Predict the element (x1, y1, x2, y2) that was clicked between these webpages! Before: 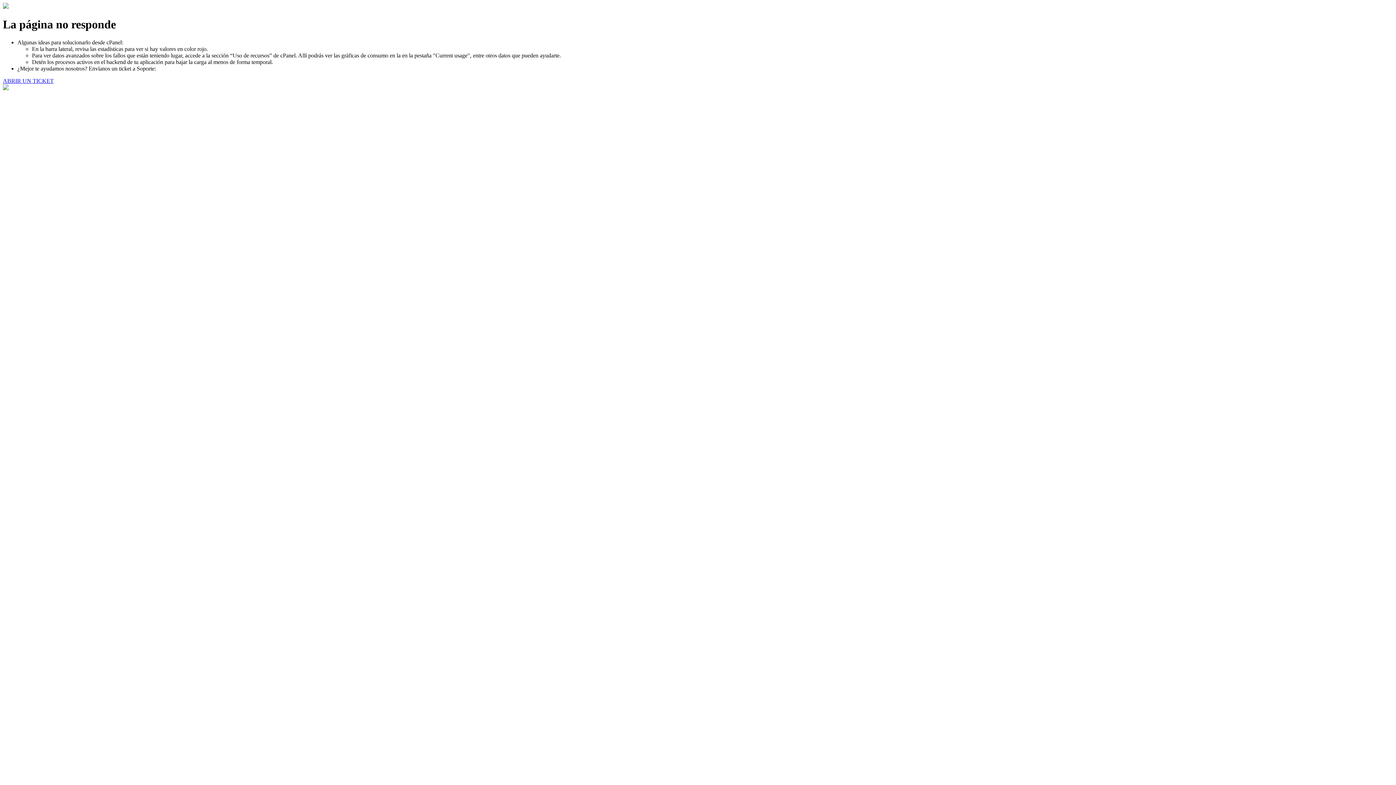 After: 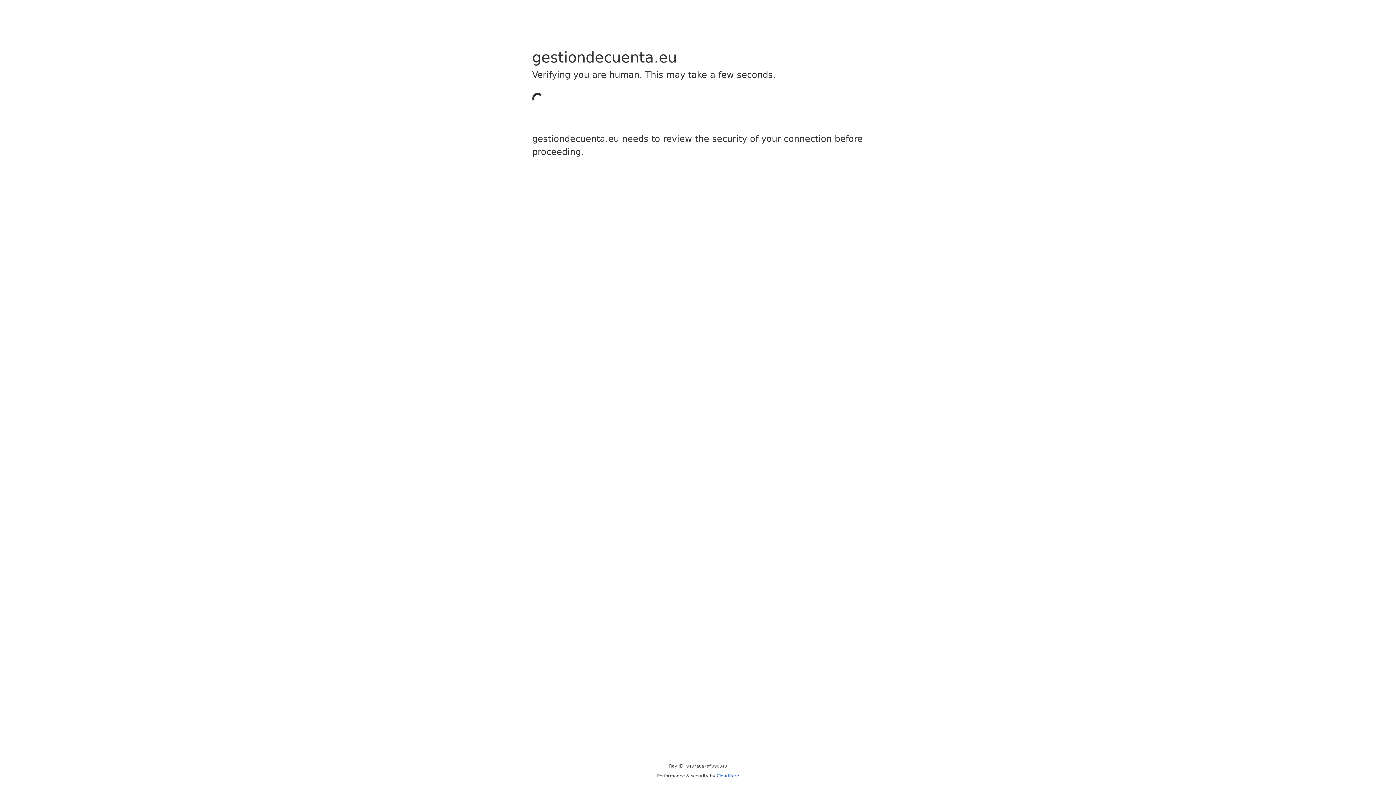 Action: label: ABRIR UN TICKET bbox: (2, 77, 53, 83)